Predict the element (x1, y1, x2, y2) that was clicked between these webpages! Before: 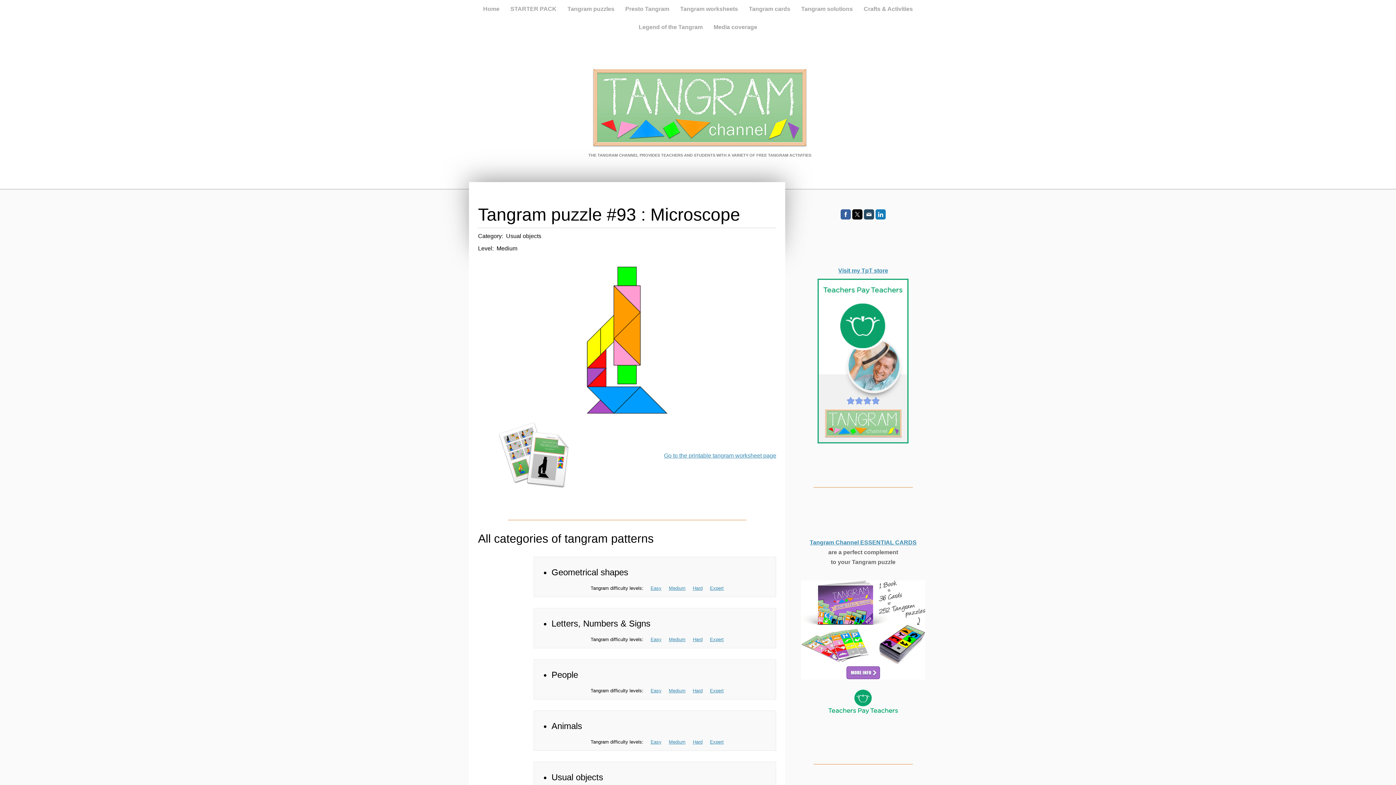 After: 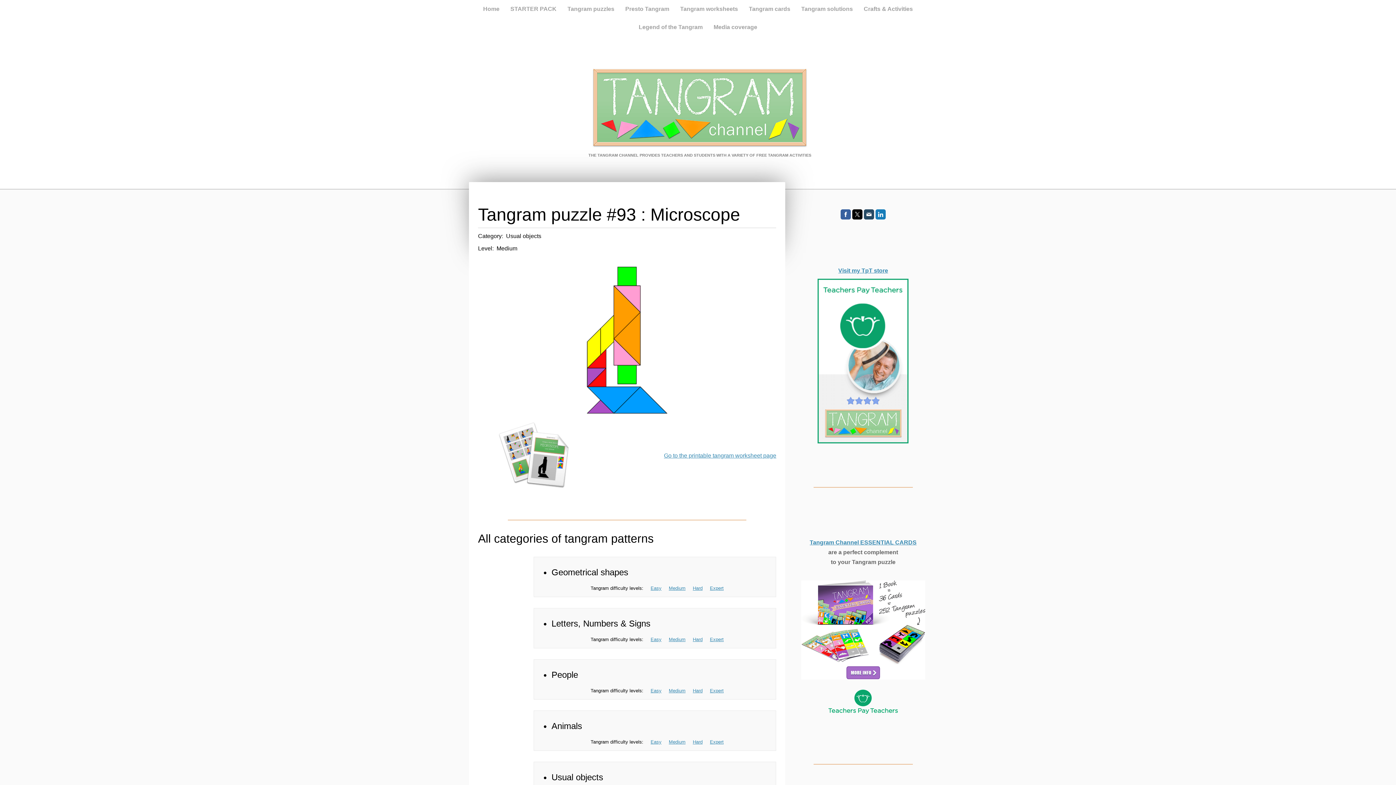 Action: bbox: (550, 265, 703, 271)